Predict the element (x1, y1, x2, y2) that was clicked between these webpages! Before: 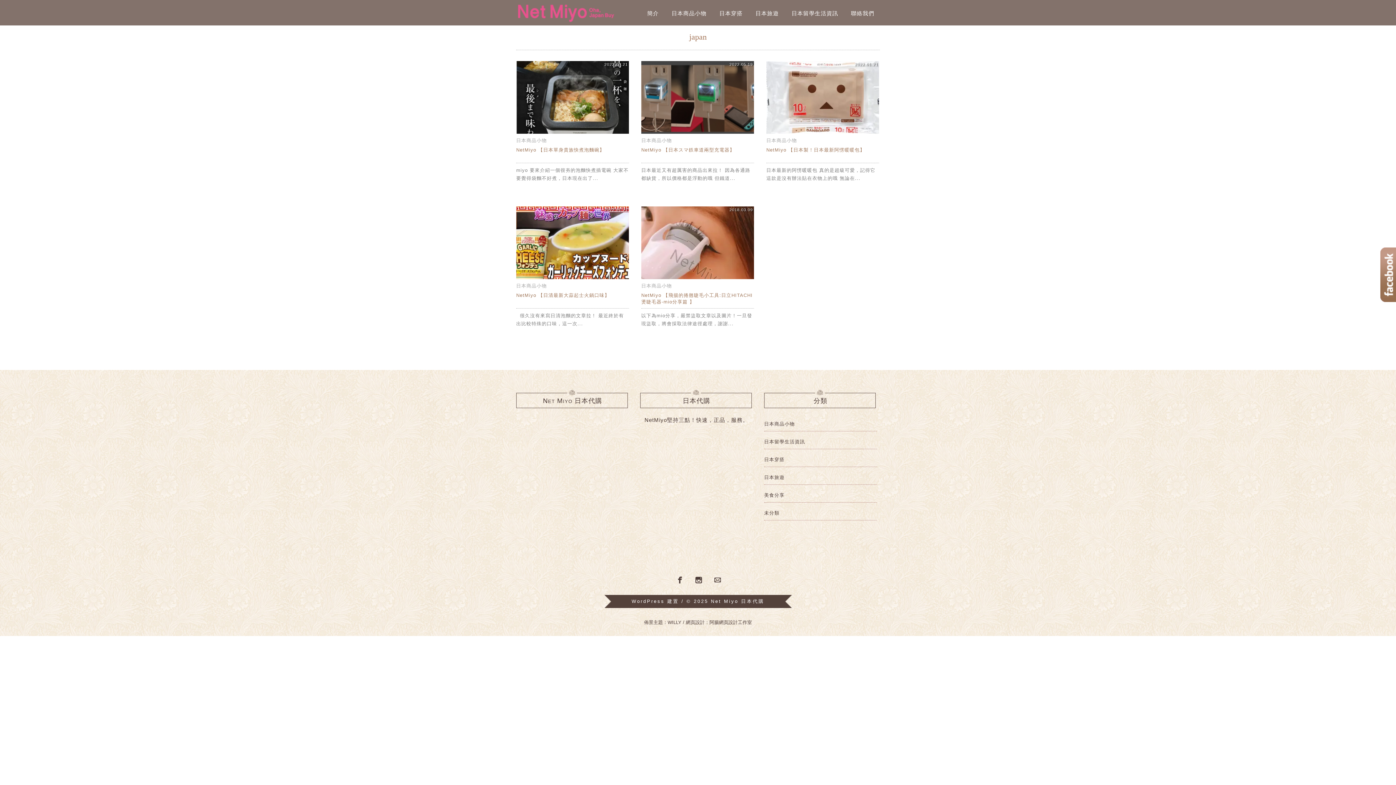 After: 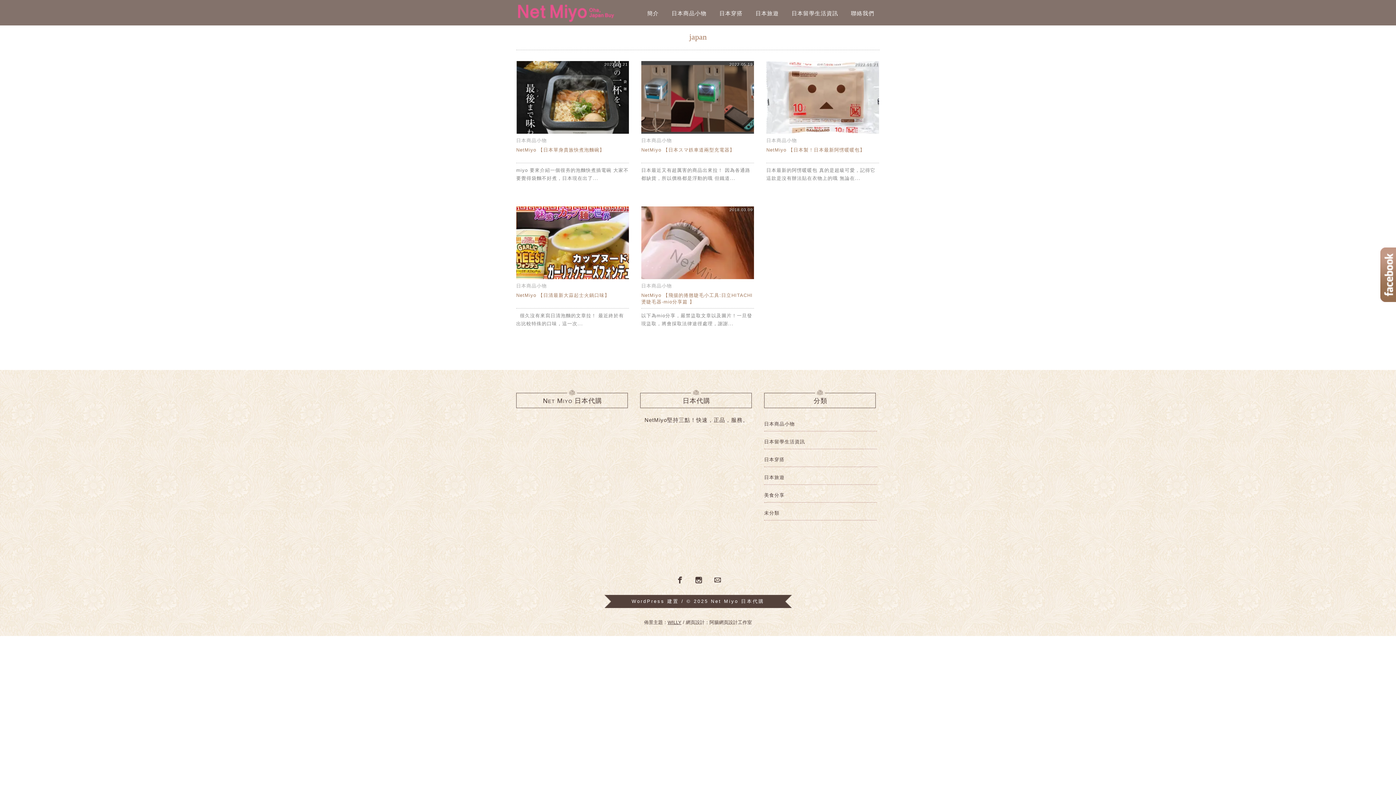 Action: bbox: (667, 620, 681, 625) label: WILLY